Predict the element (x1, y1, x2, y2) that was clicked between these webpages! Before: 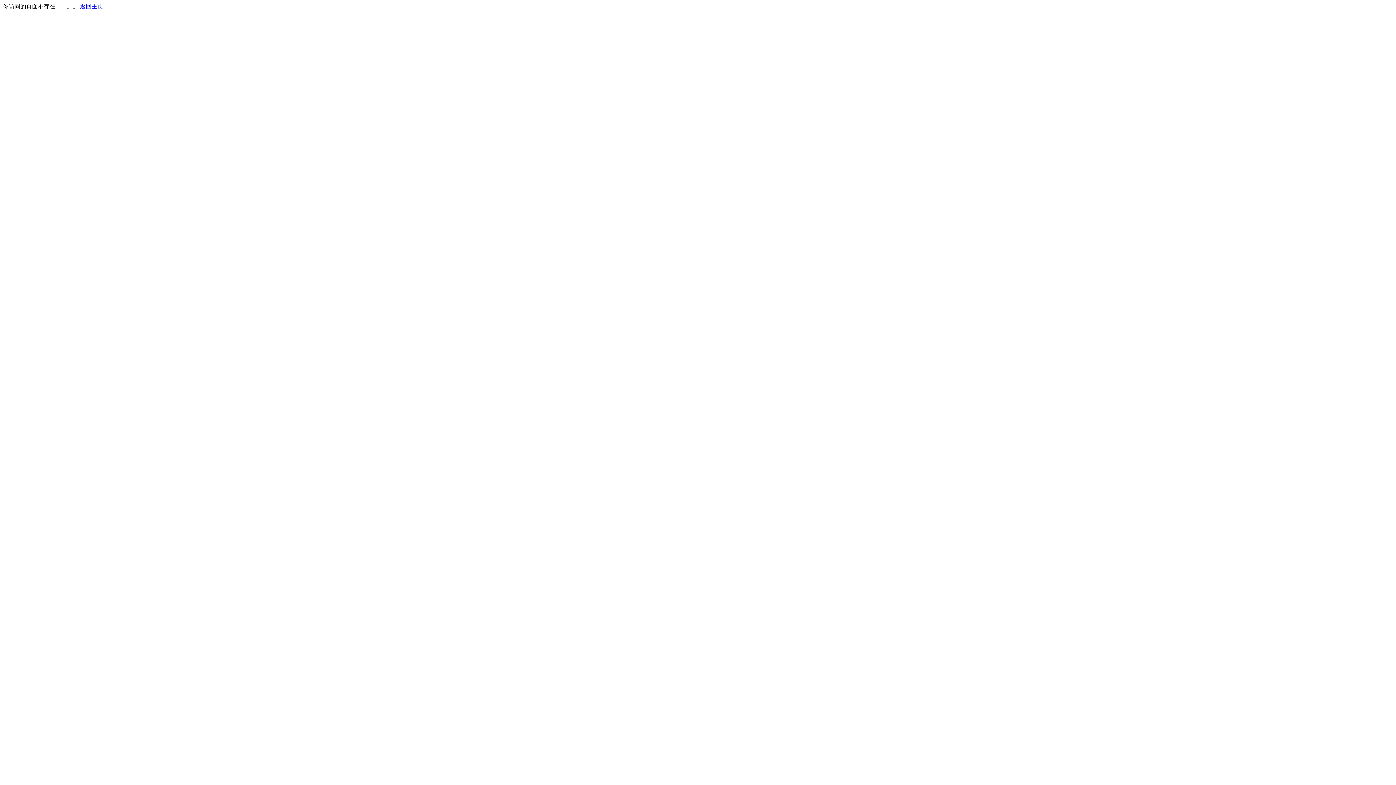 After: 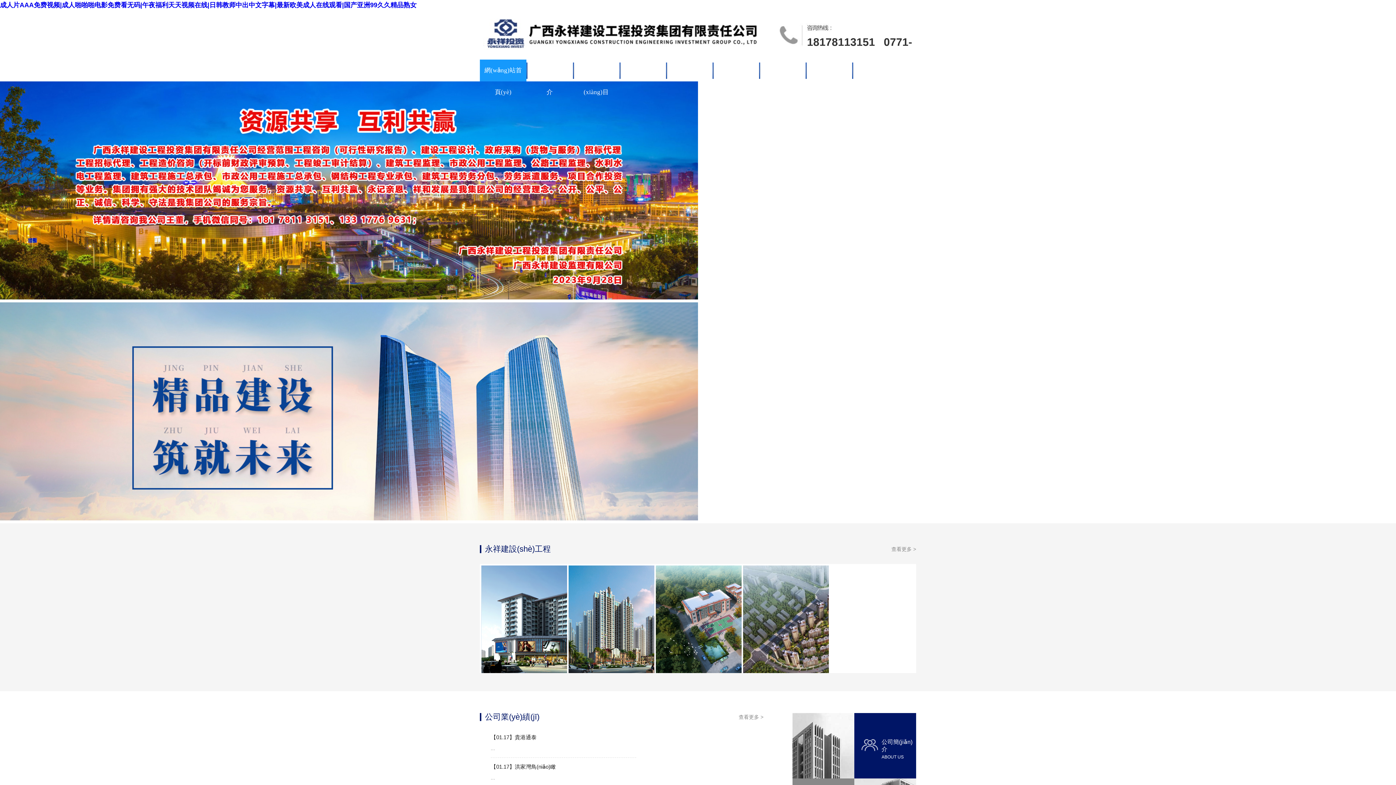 Action: label: 返回主页 bbox: (80, 3, 103, 9)